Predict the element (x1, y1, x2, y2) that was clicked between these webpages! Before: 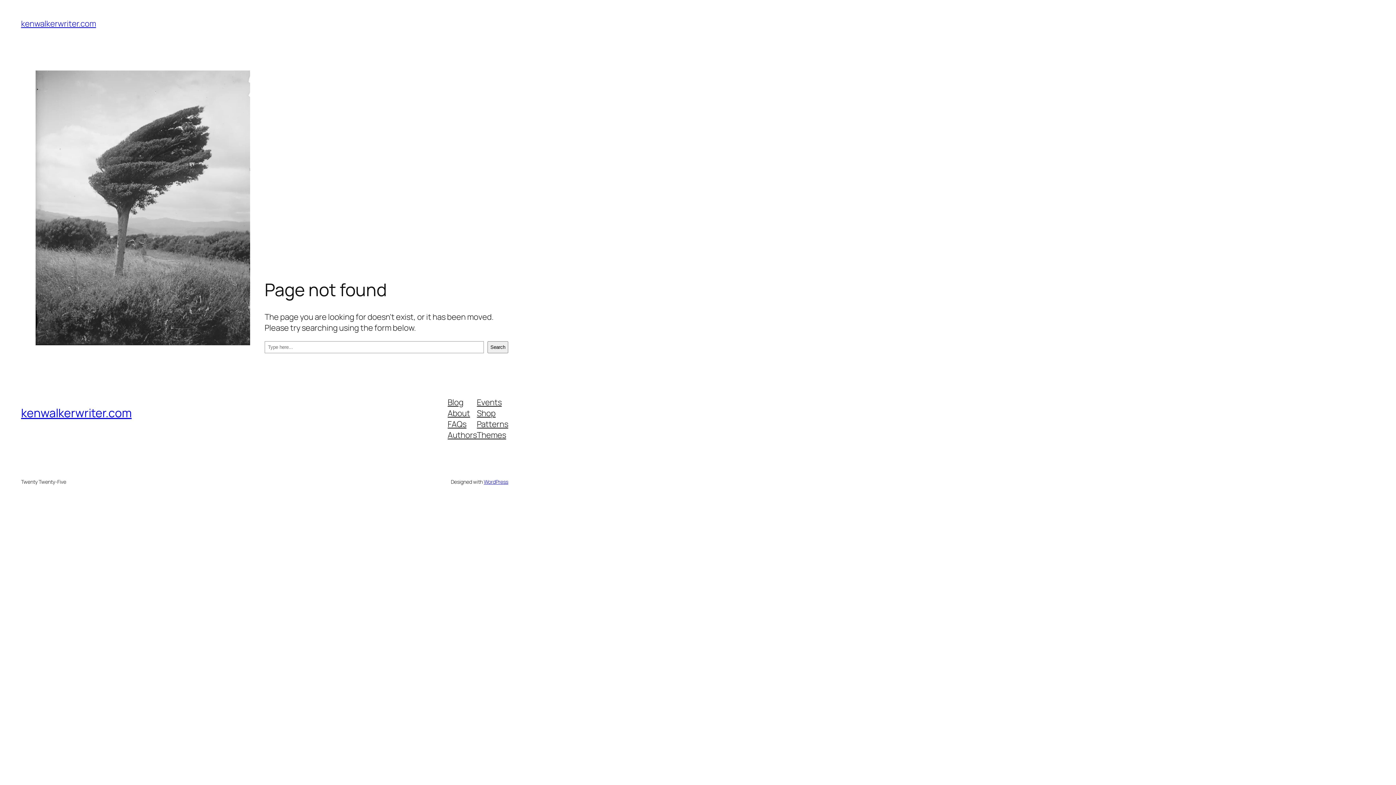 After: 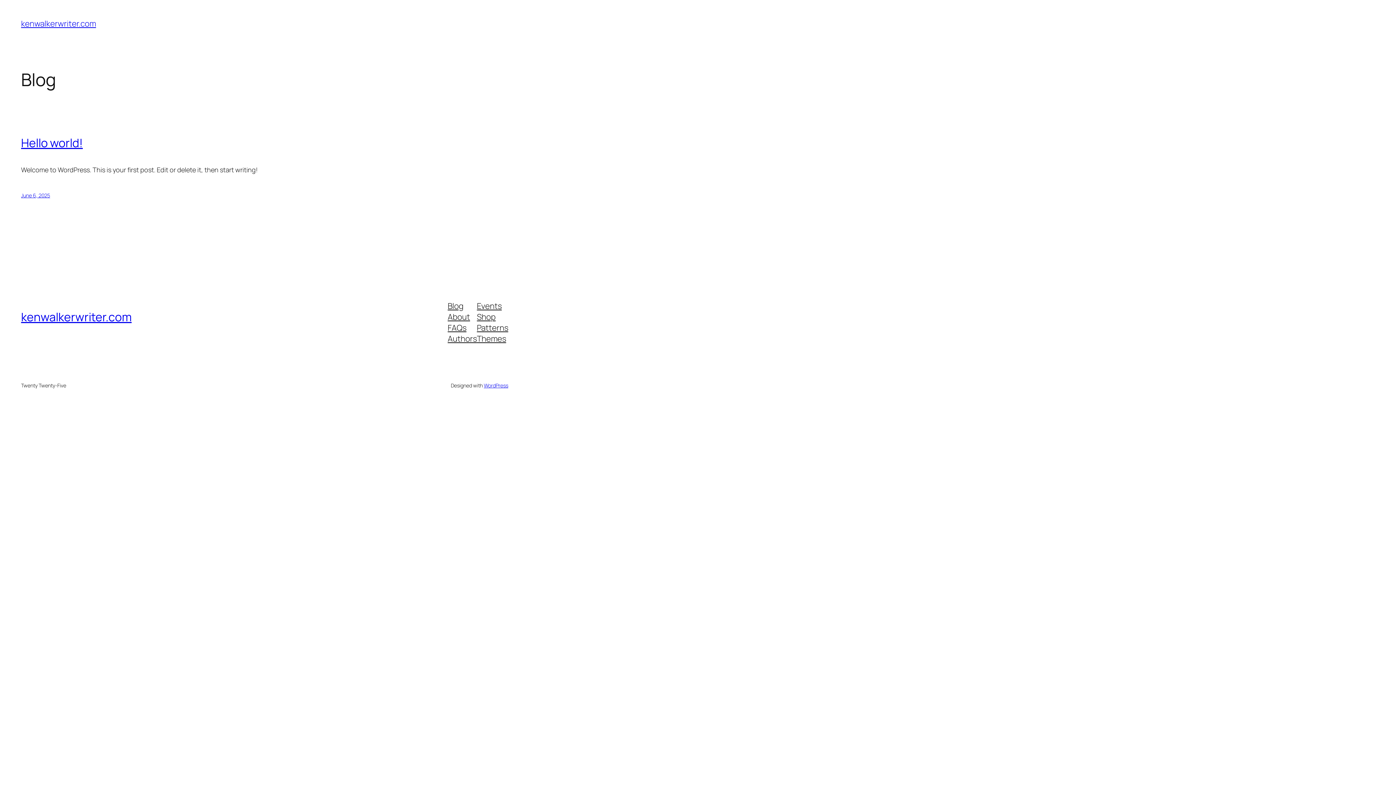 Action: label: kenwalkerwriter.com bbox: (21, 405, 131, 421)